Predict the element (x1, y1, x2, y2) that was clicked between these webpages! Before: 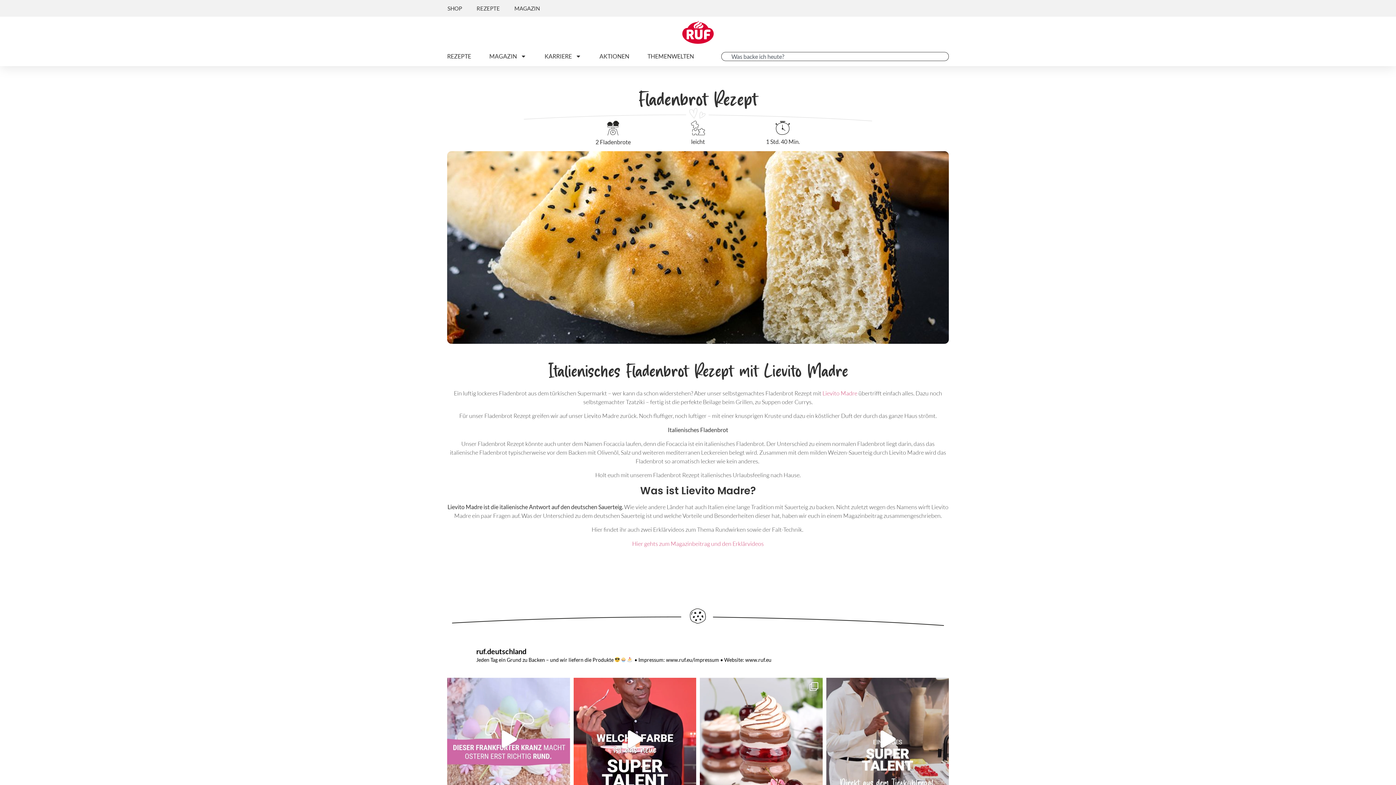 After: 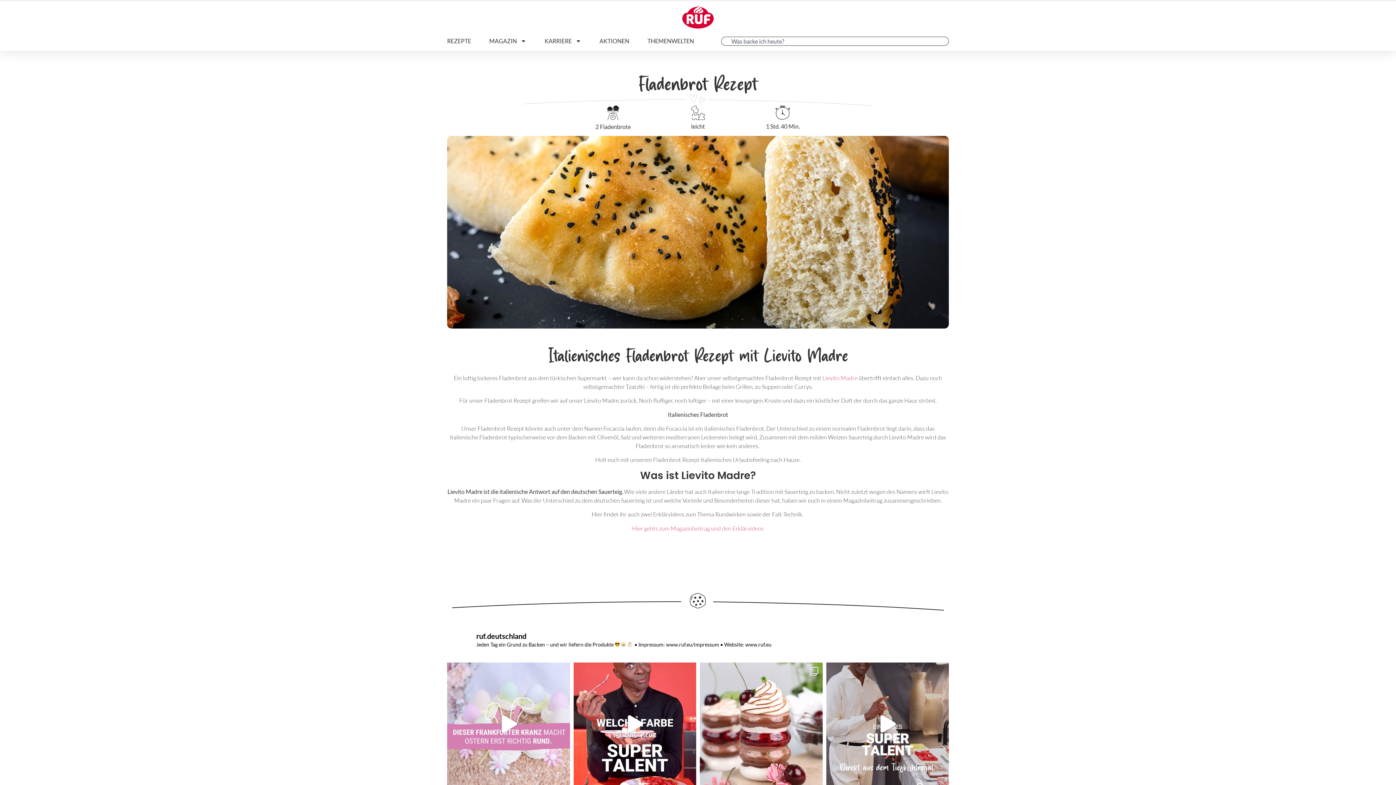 Action: label: Frohe Ostern!  Heute wird nochmal g bbox: (447, 678, 570, 800)